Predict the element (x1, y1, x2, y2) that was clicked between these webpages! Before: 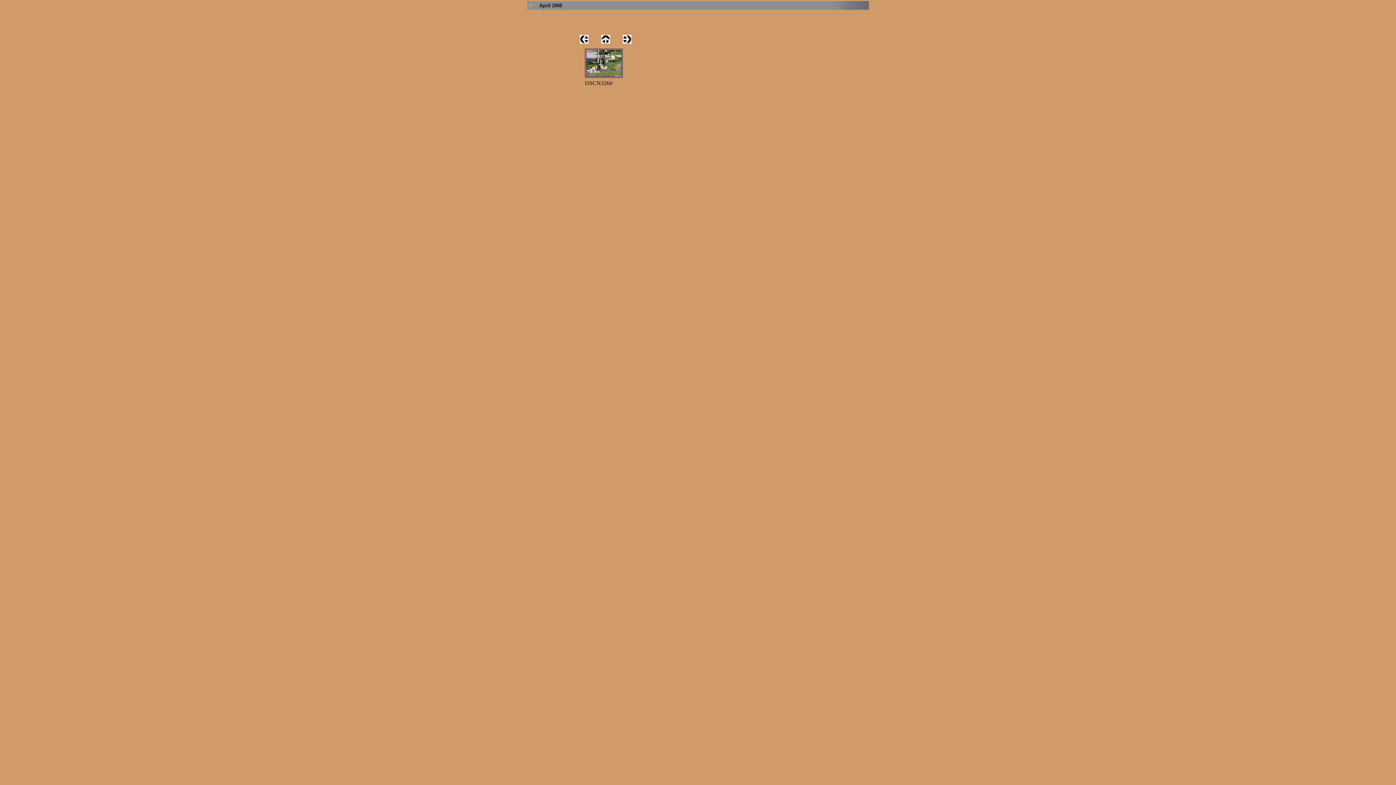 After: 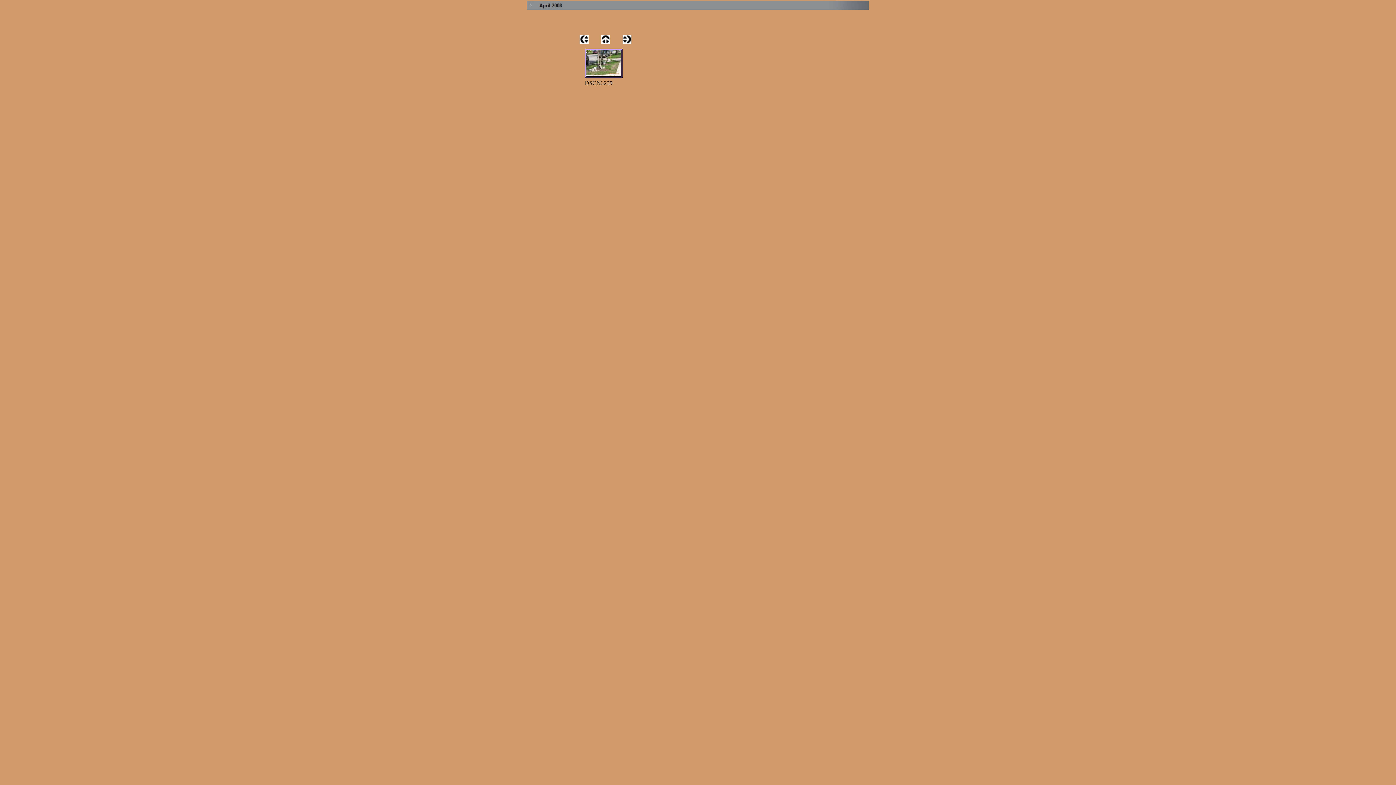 Action: bbox: (580, 38, 588, 44)